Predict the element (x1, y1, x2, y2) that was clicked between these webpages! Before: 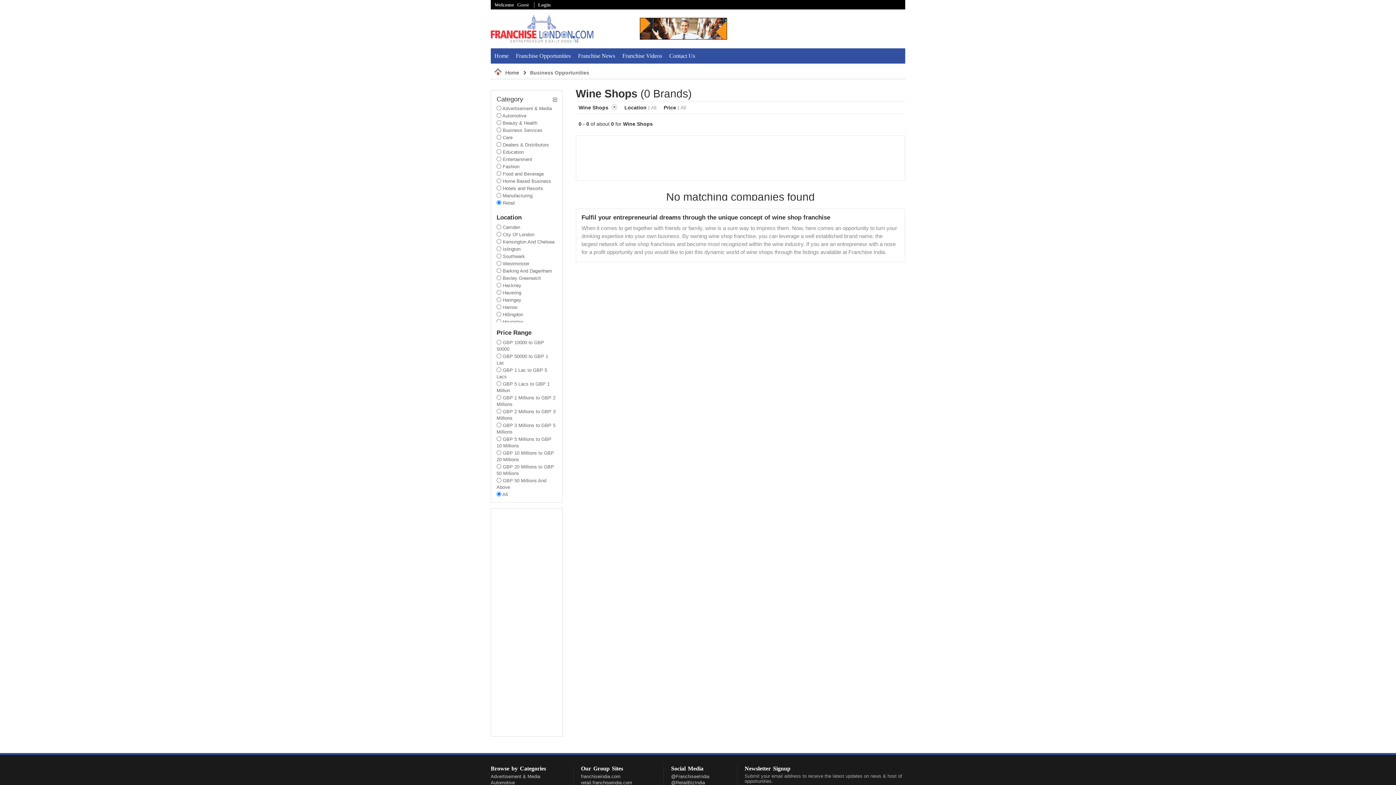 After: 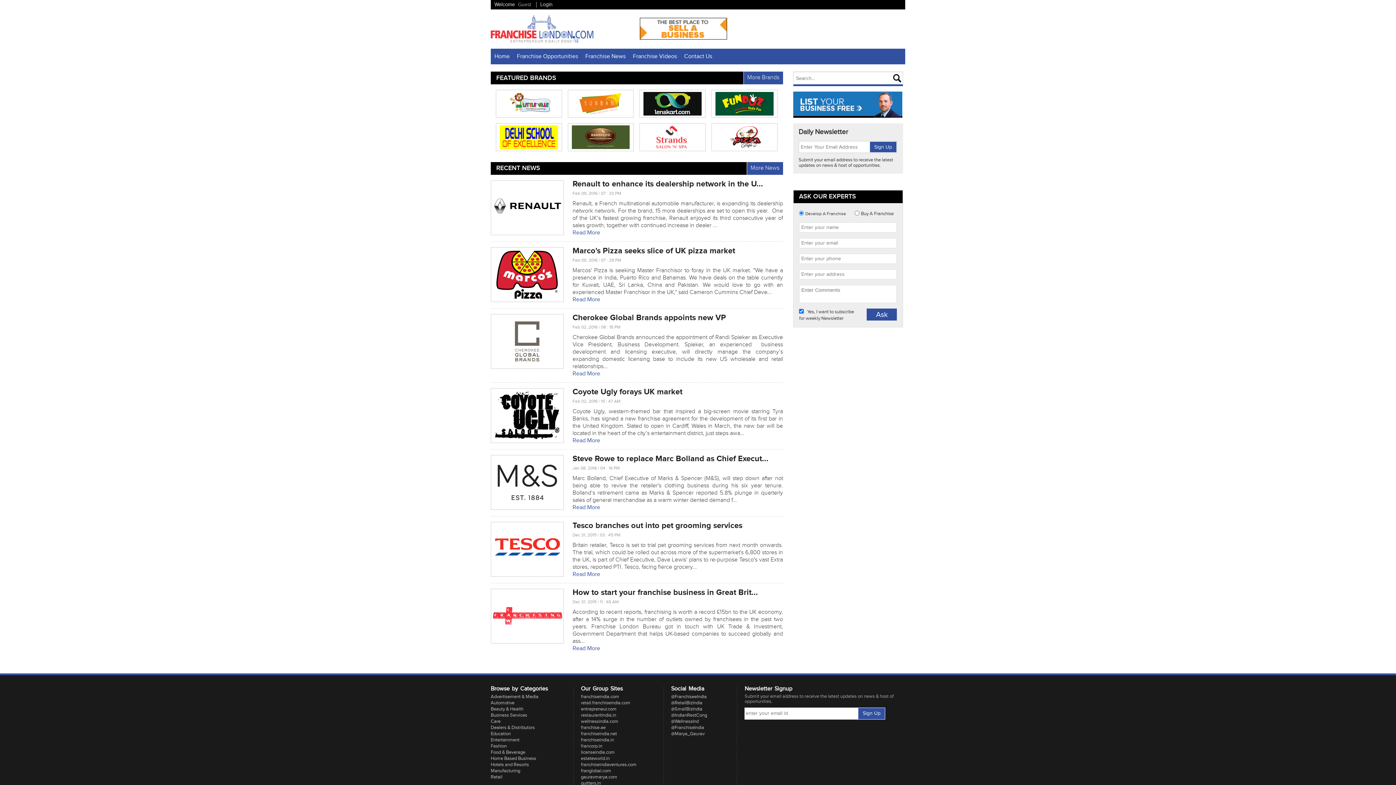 Action: bbox: (490, 38, 593, 44)